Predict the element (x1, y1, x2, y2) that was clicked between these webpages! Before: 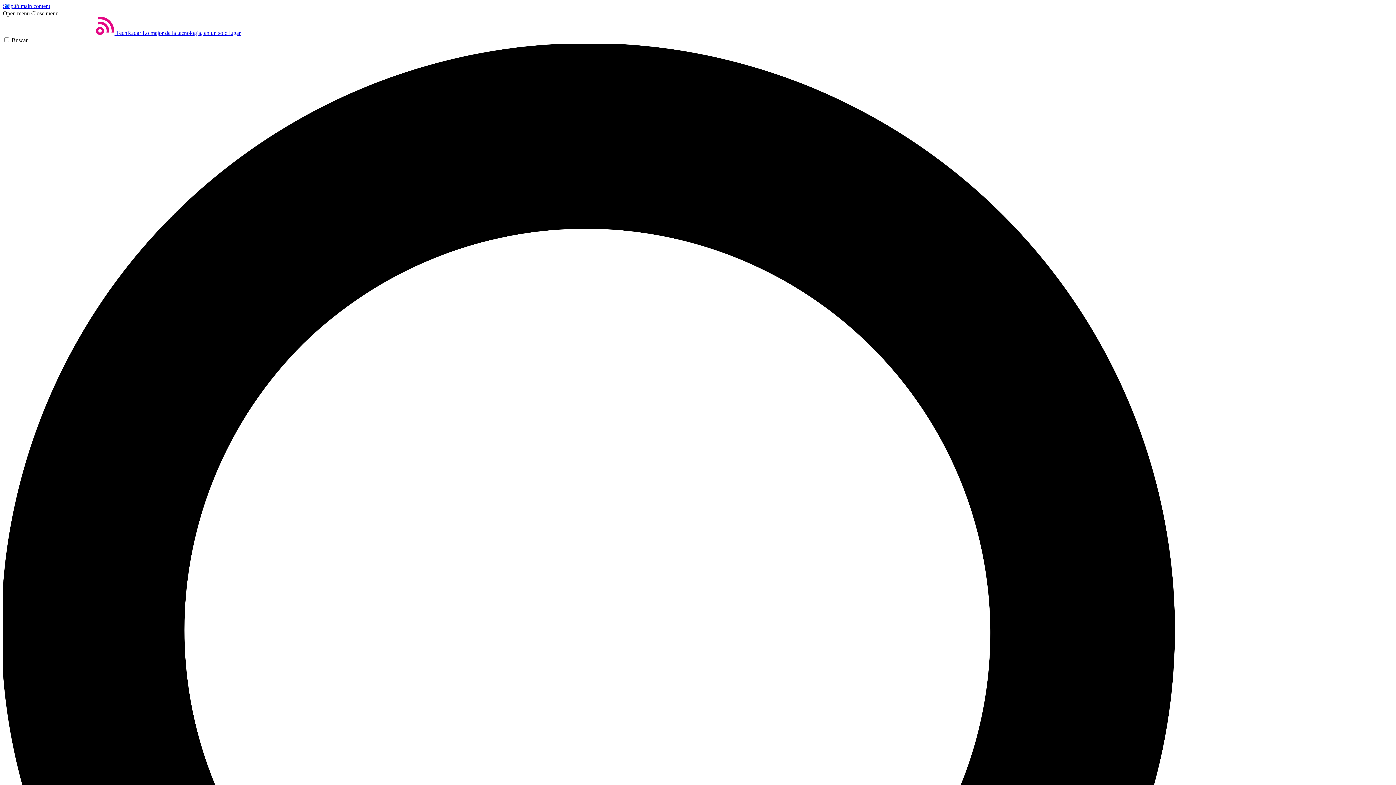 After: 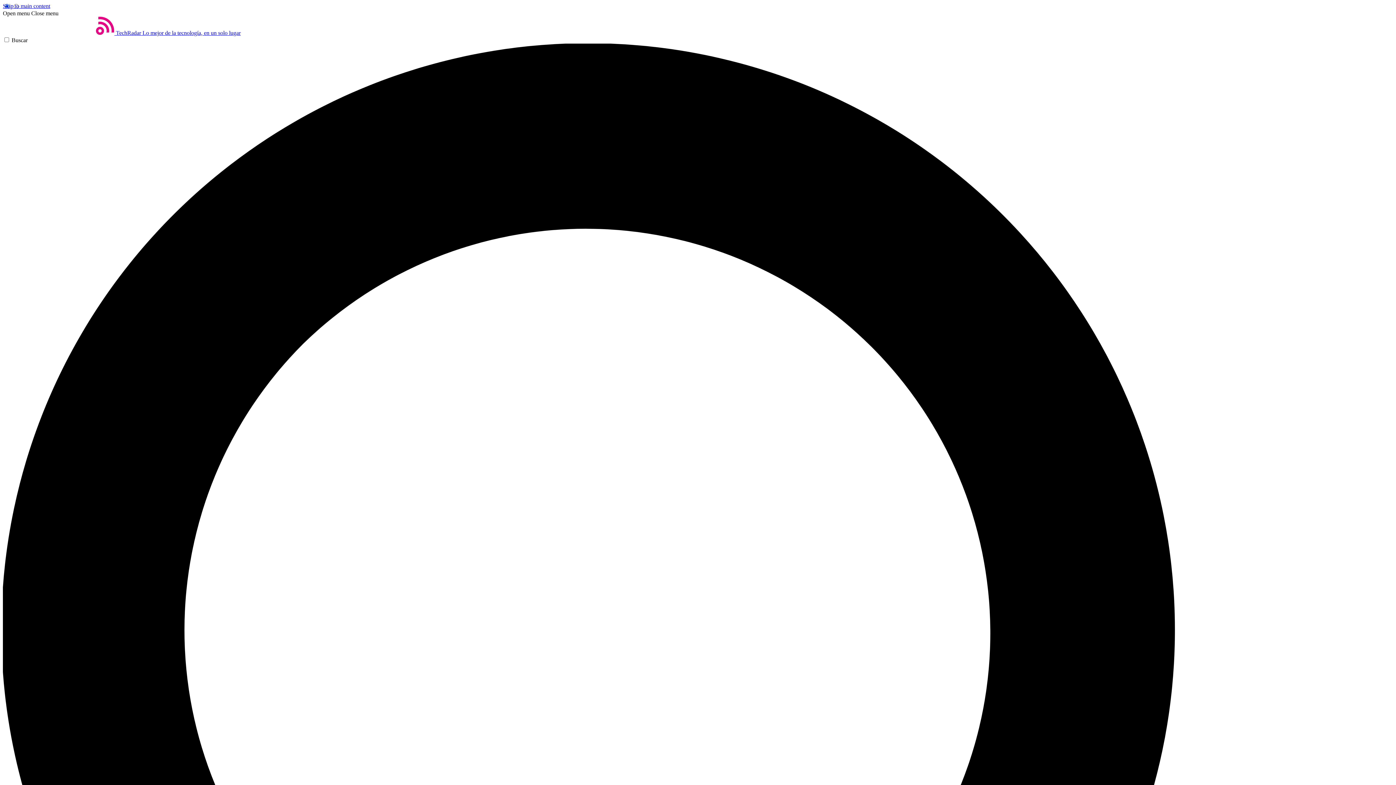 Action: bbox: (31, 10, 58, 16) label: Close menu